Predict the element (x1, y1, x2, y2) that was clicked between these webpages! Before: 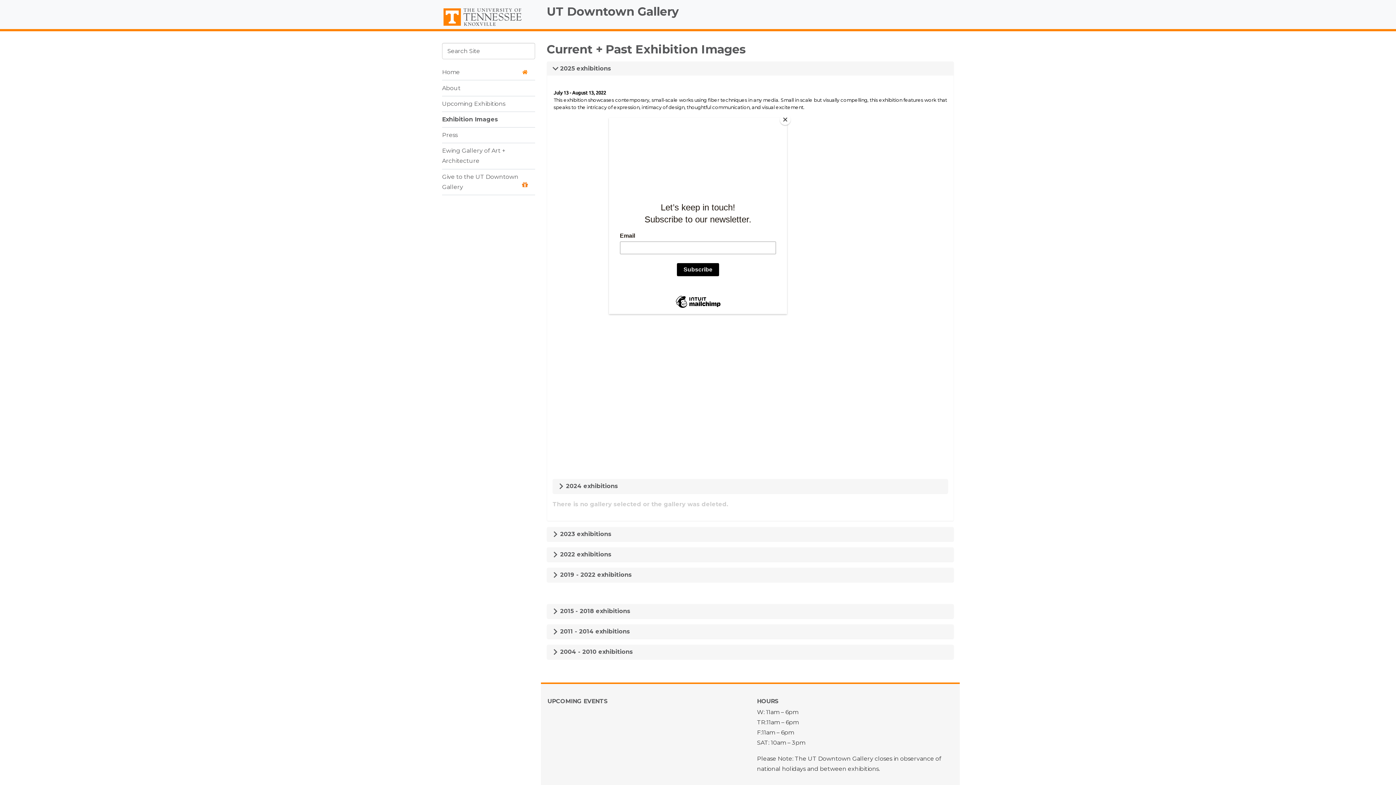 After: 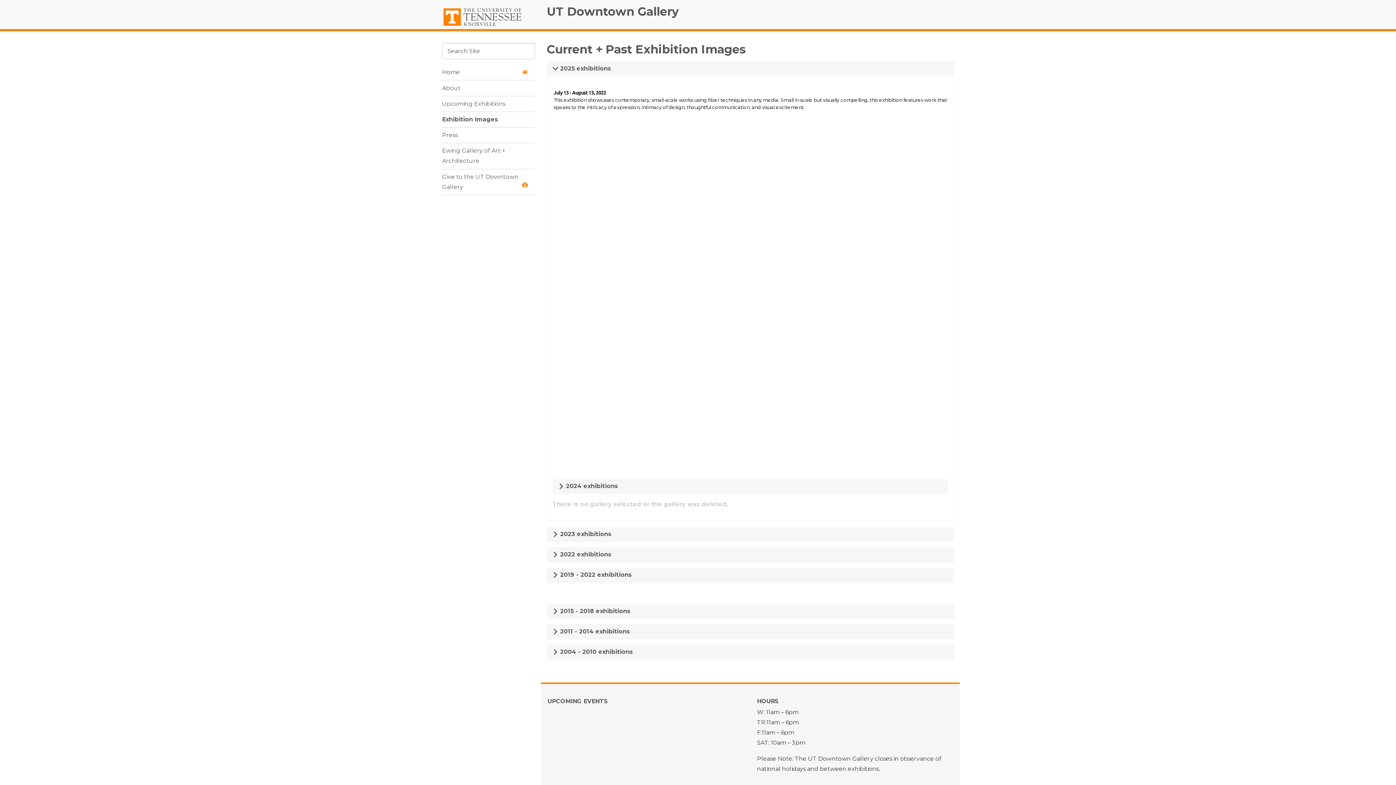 Action: bbox: (780, 114, 790, 125) label: Close